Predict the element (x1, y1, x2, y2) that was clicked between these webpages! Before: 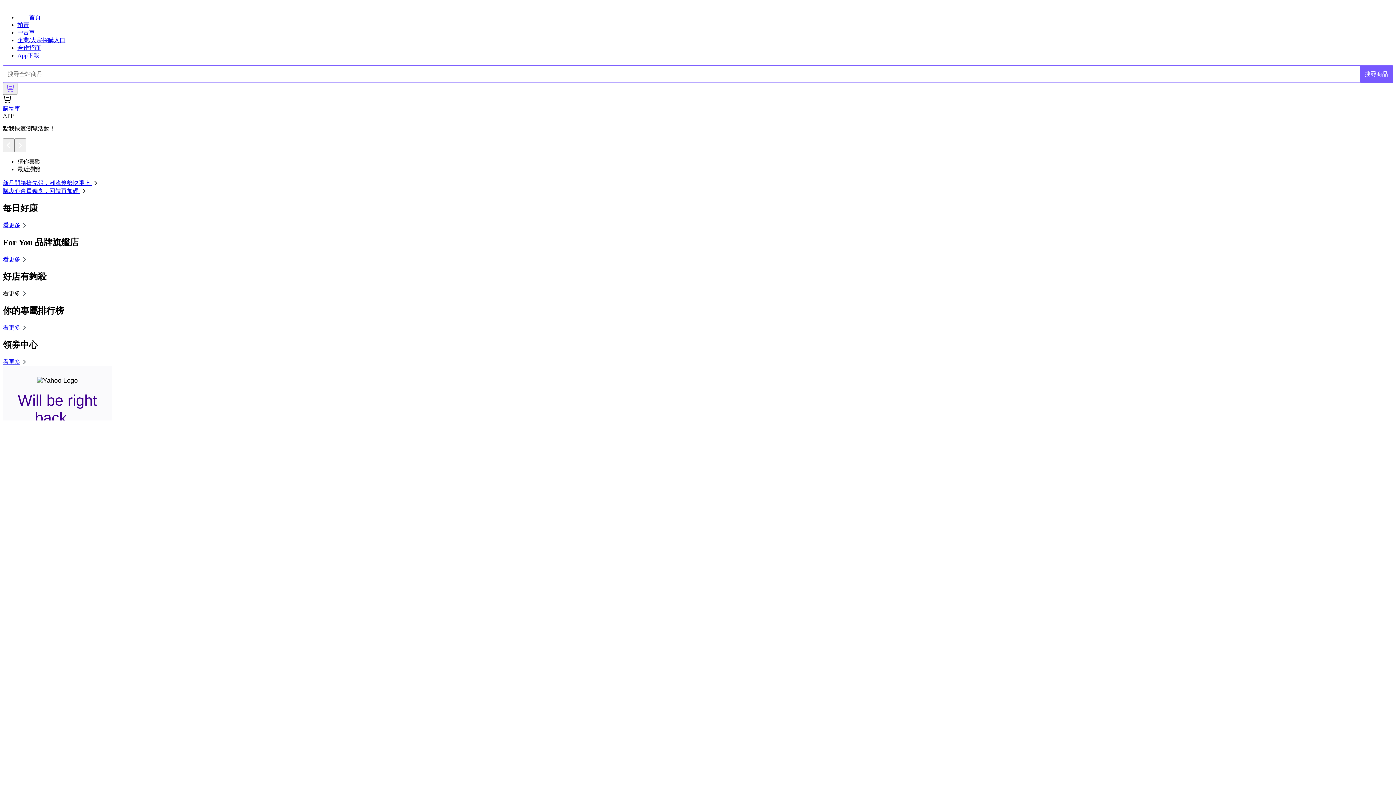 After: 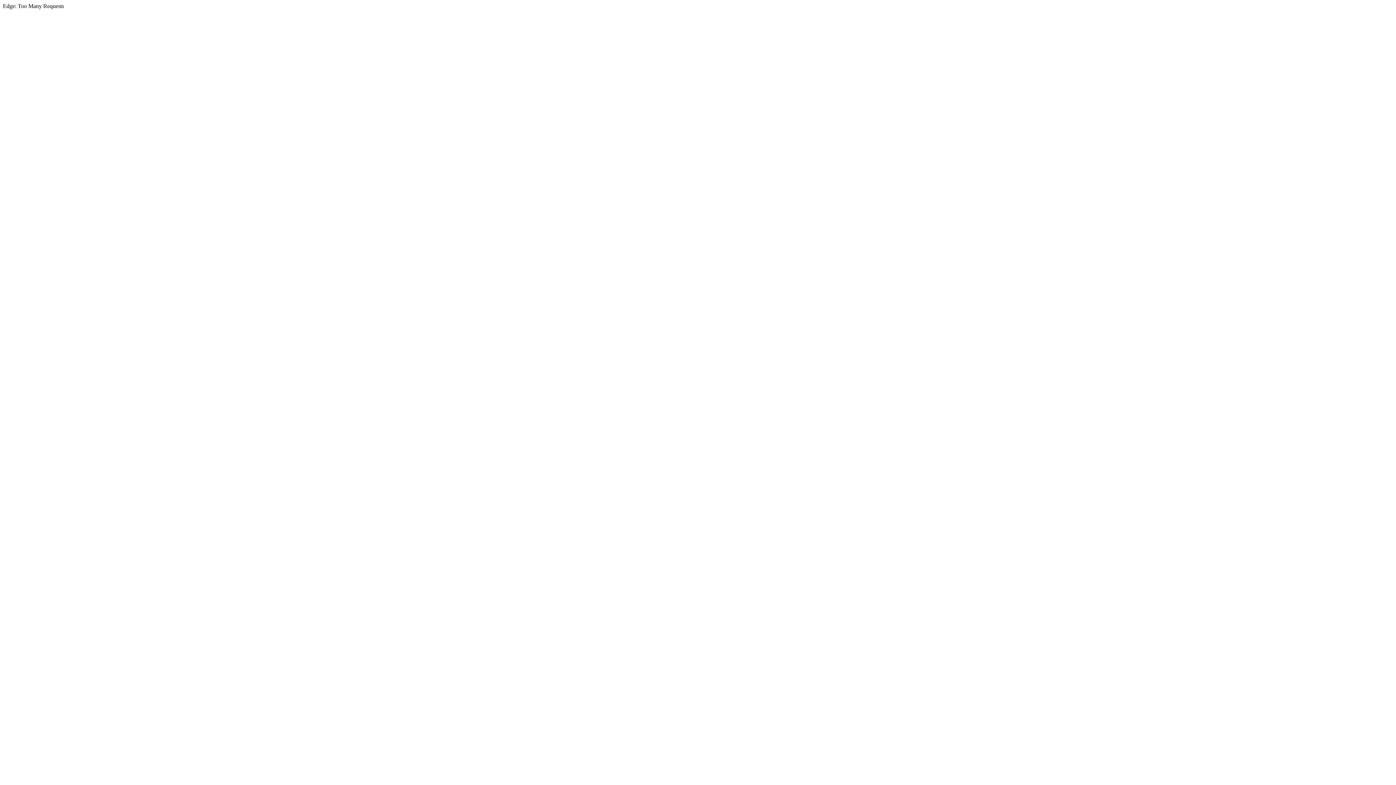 Action: label: 首頁 bbox: (17, 14, 40, 20)